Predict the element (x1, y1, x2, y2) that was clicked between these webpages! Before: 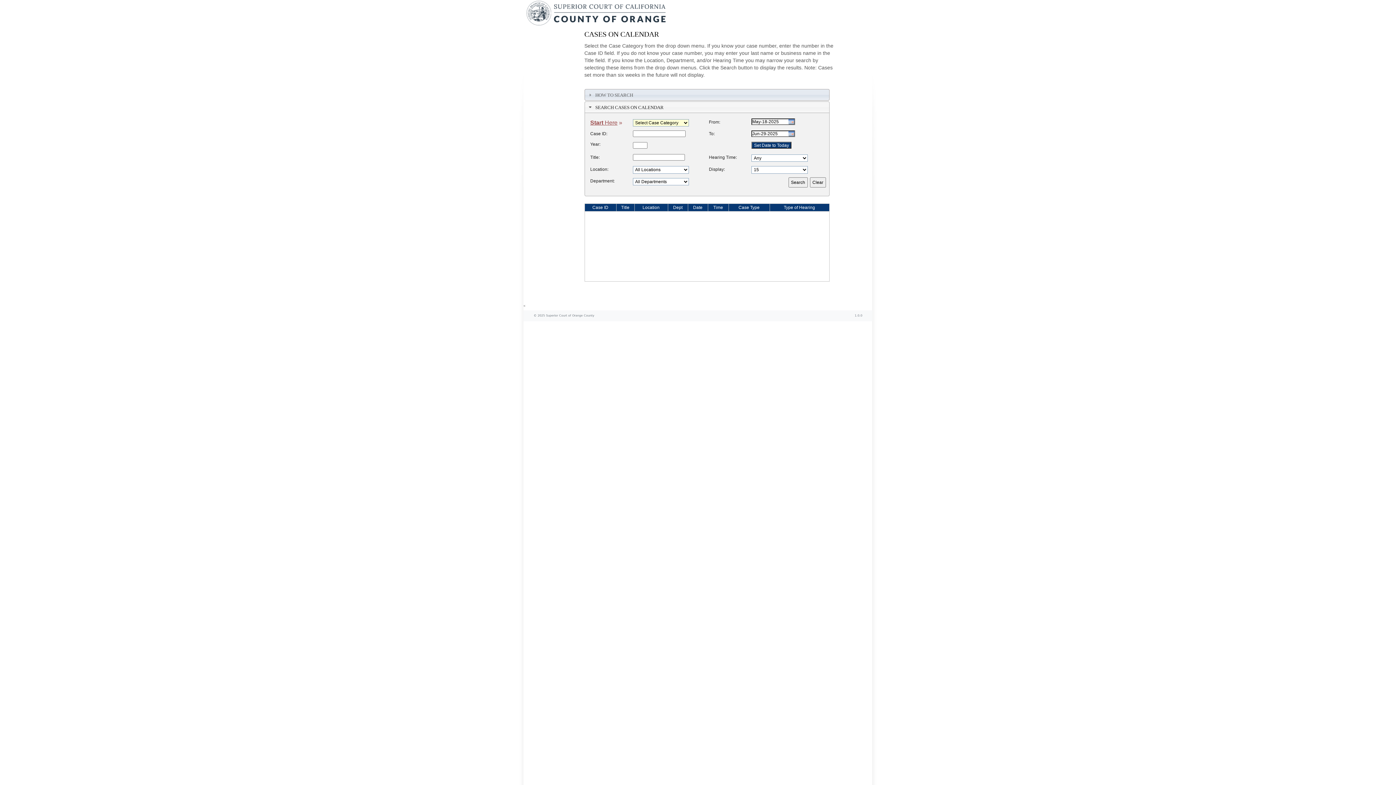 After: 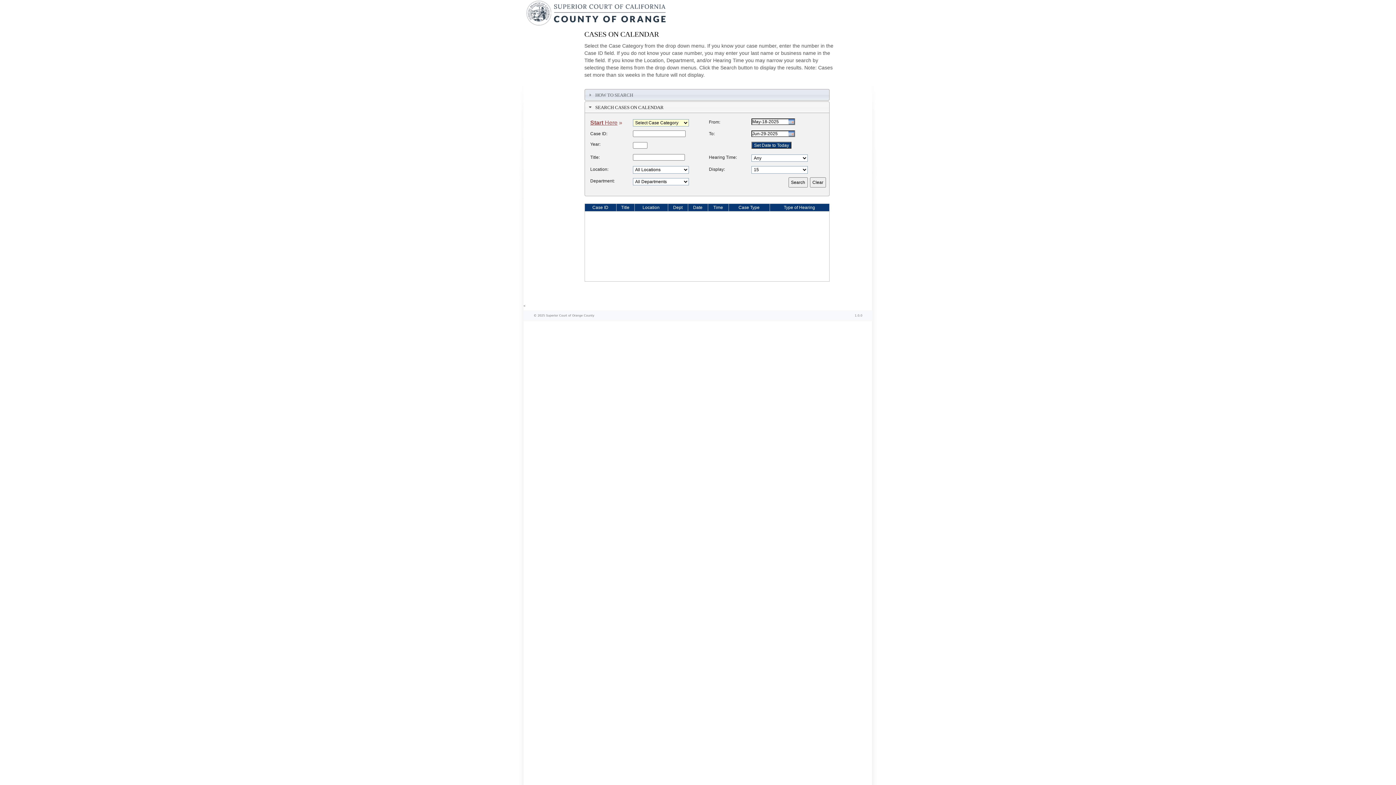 Action: label: Time bbox: (708, 204, 727, 210)